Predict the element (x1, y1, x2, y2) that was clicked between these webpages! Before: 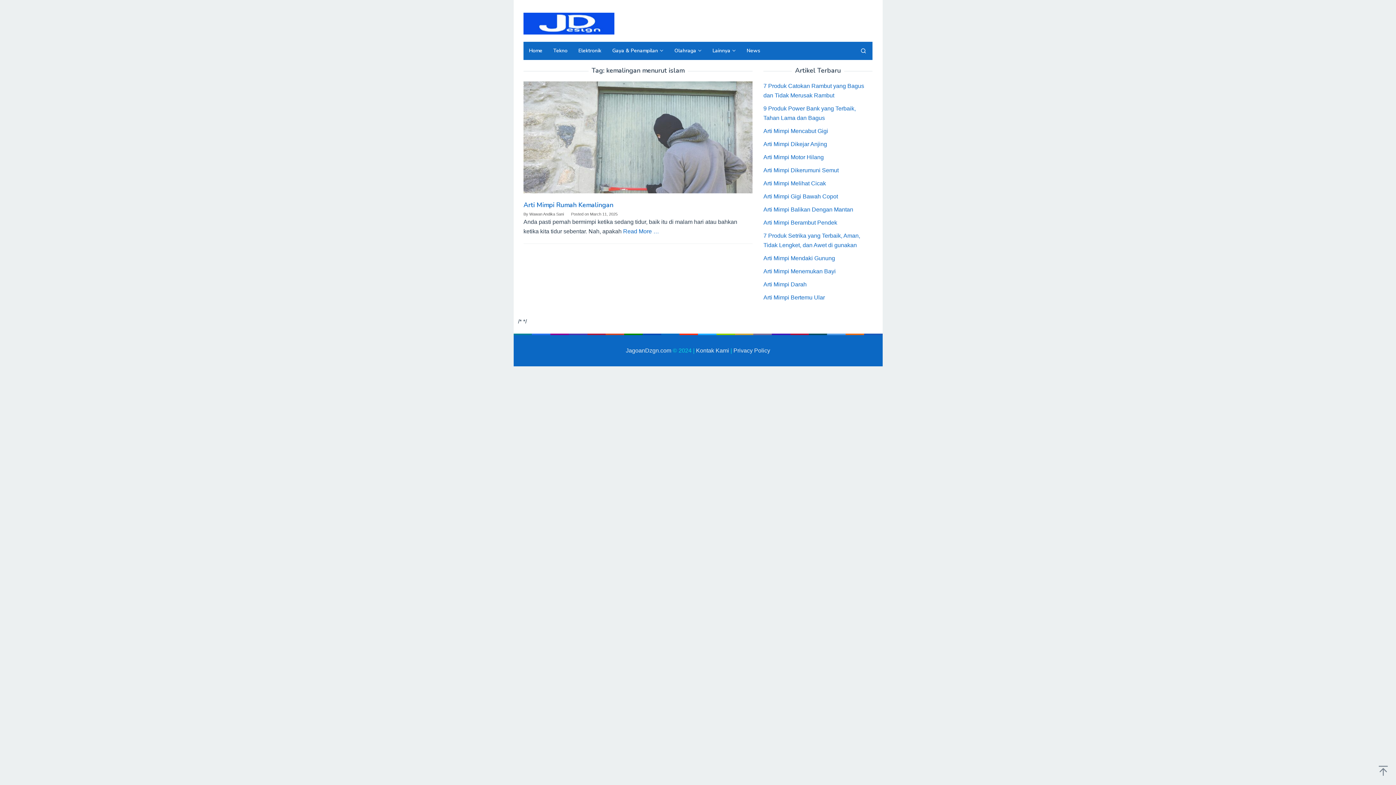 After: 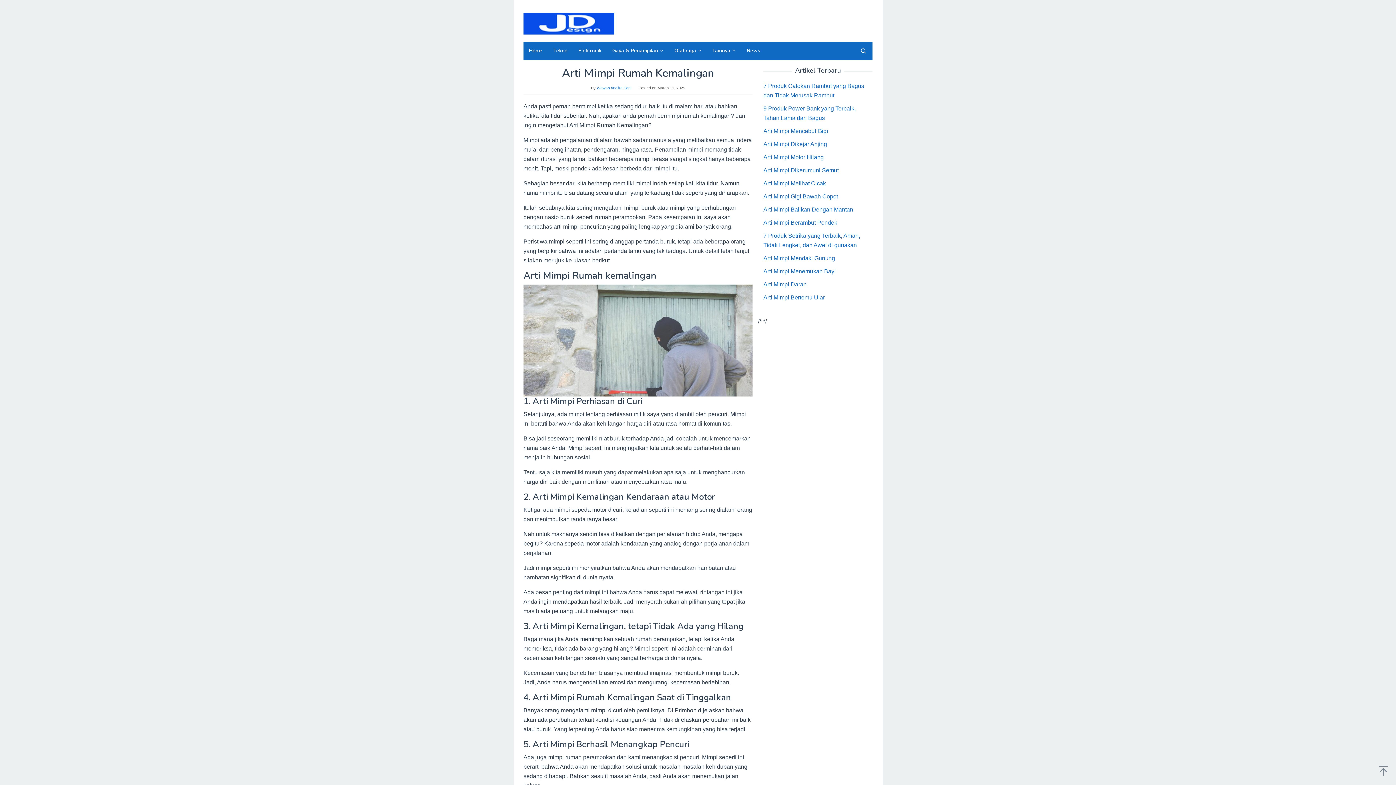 Action: bbox: (523, 133, 752, 140)